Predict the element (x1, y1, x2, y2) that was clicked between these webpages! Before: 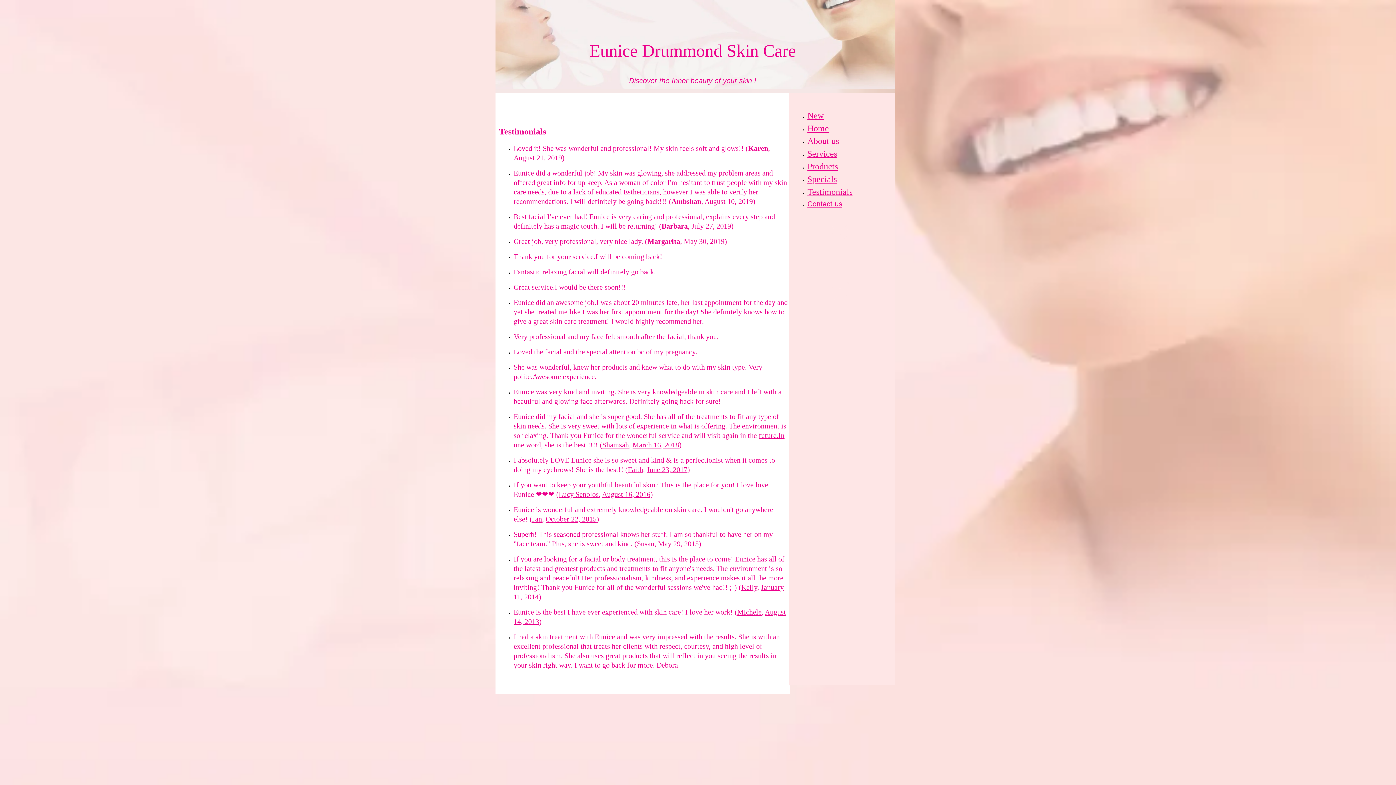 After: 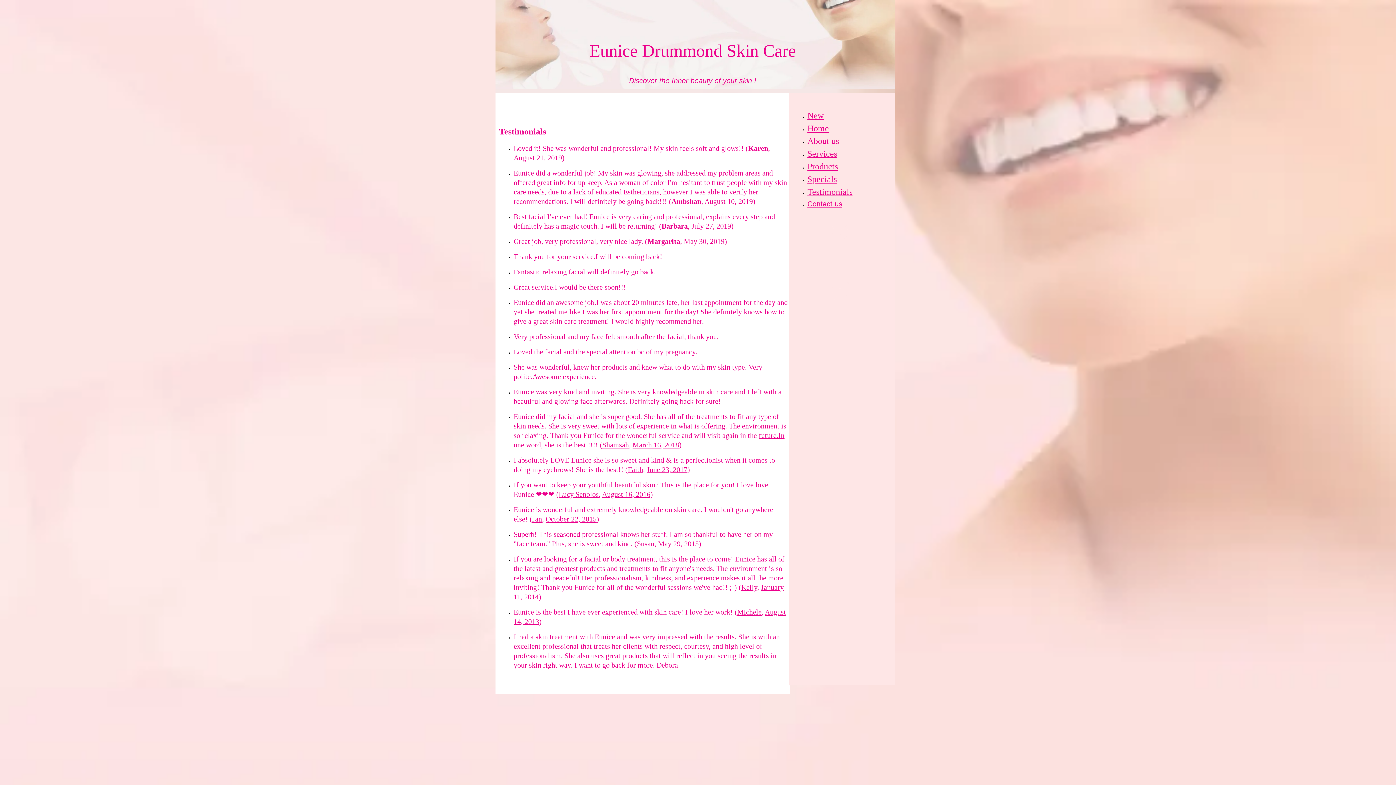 Action: label: August 16, 2016 bbox: (602, 492, 650, 498)